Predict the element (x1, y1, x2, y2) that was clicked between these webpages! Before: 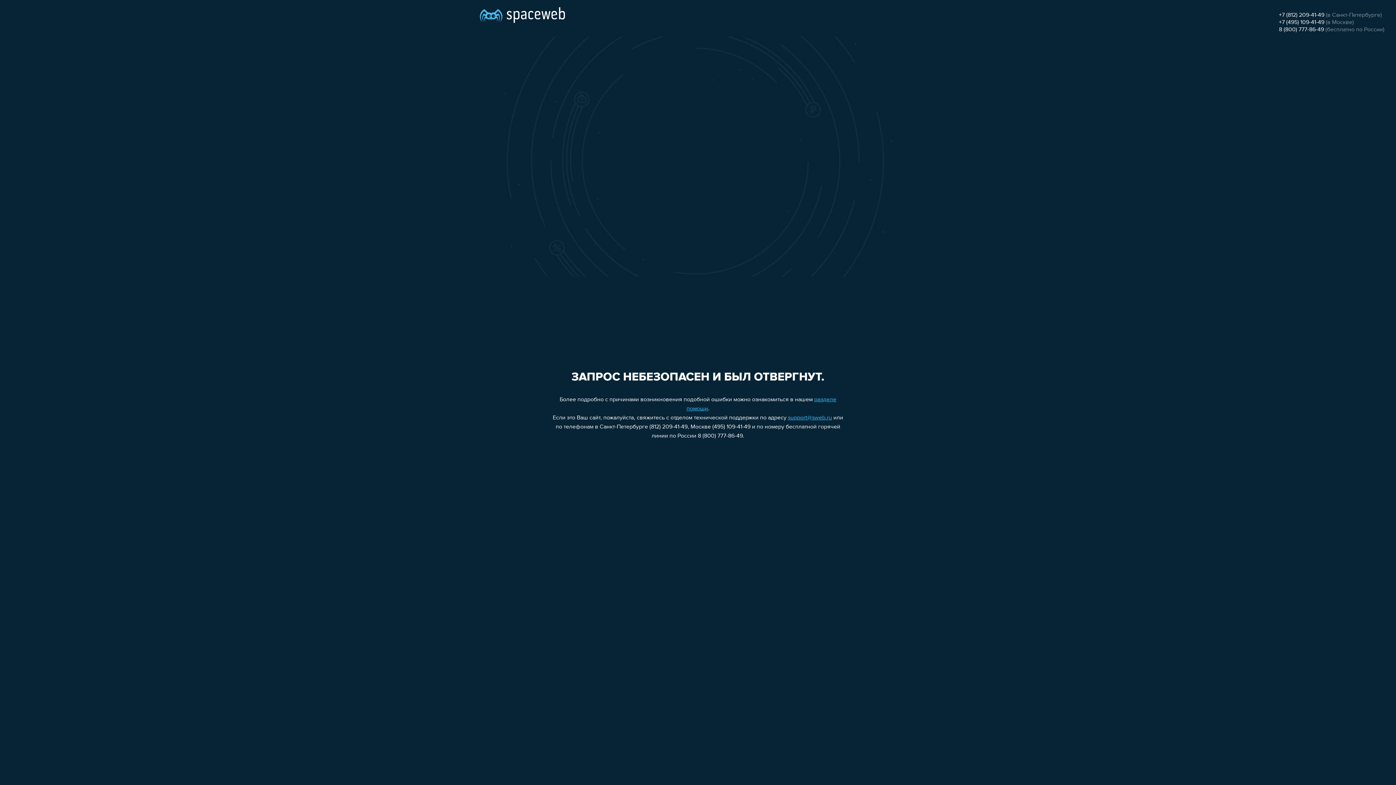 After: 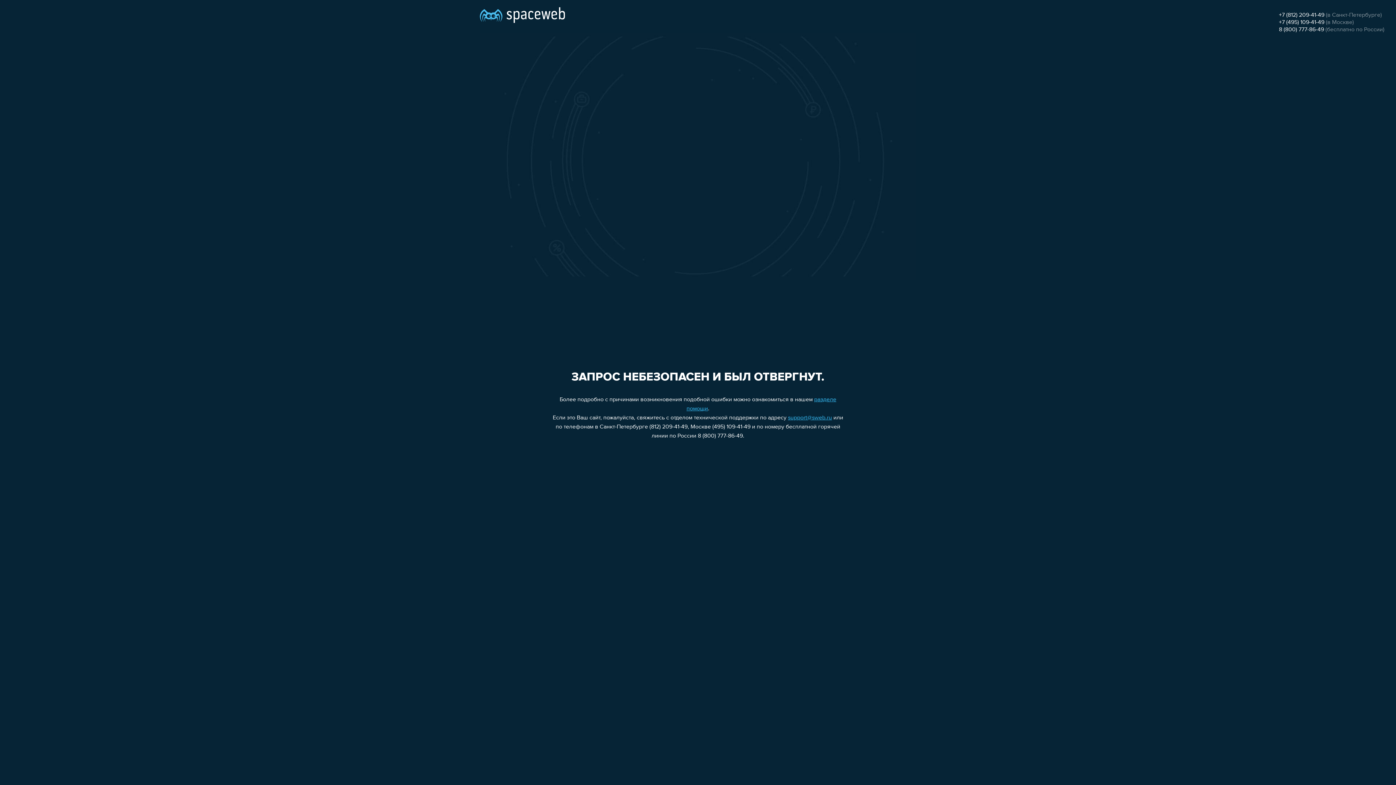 Action: bbox: (1279, 26, 1324, 32) label: 8 (800) 777-86-49